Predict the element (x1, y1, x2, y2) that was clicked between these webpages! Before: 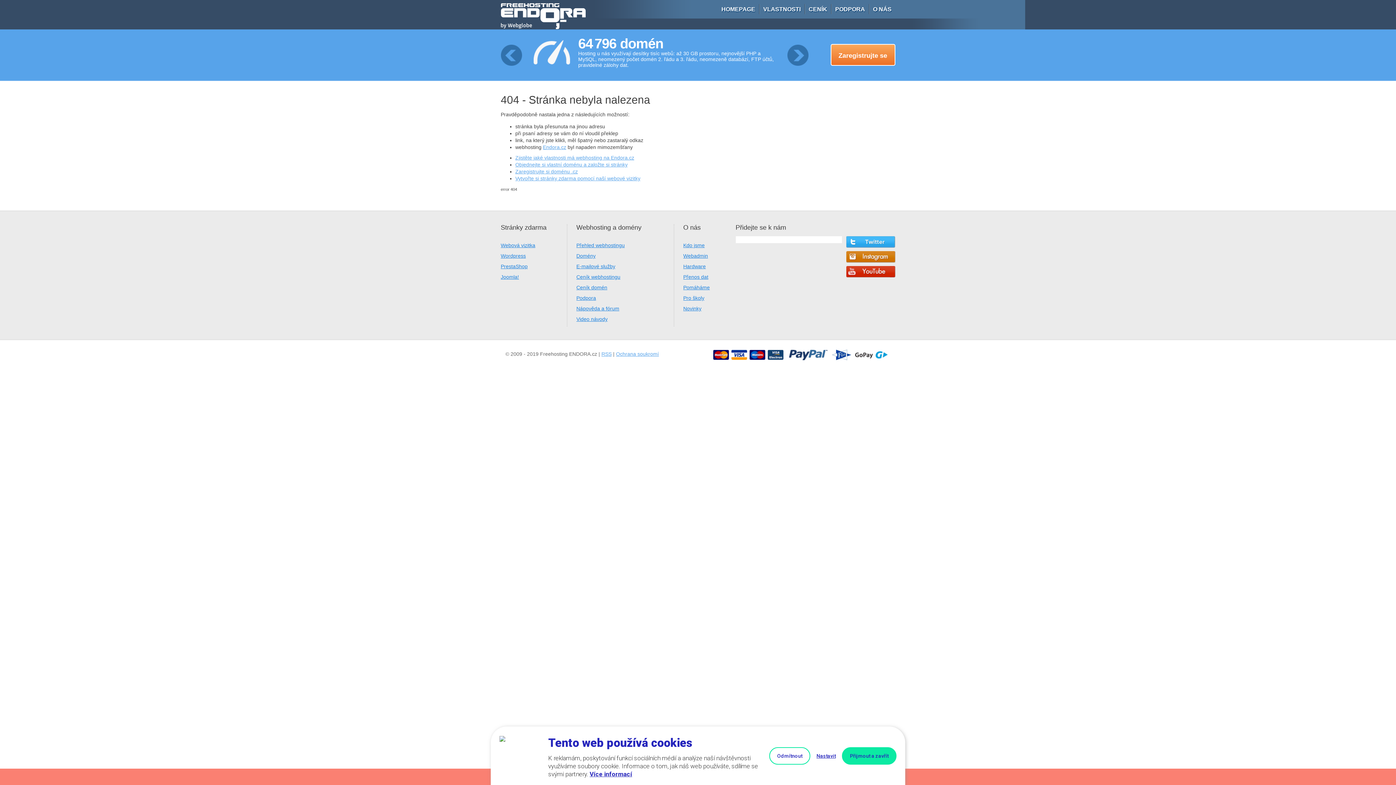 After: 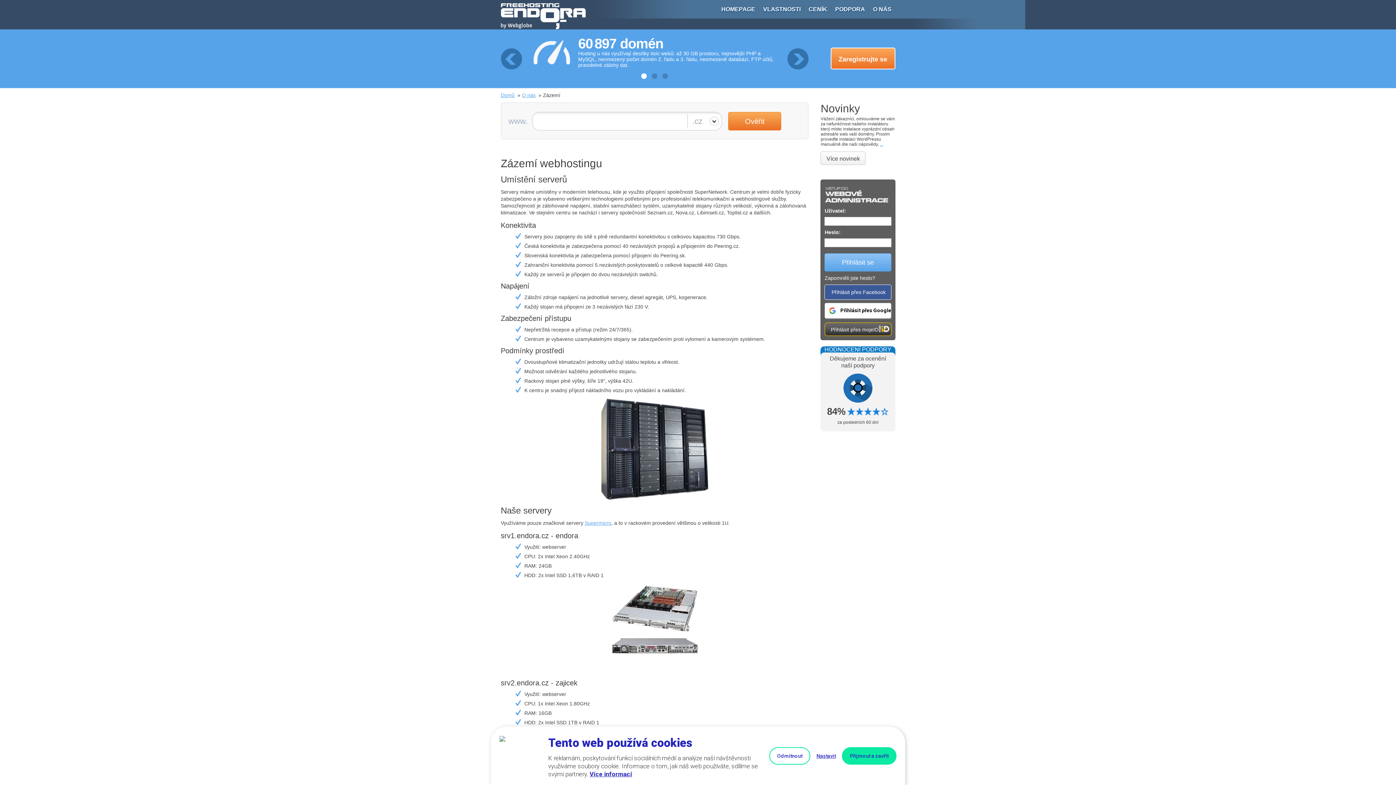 Action: label: Hardware bbox: (683, 263, 706, 269)